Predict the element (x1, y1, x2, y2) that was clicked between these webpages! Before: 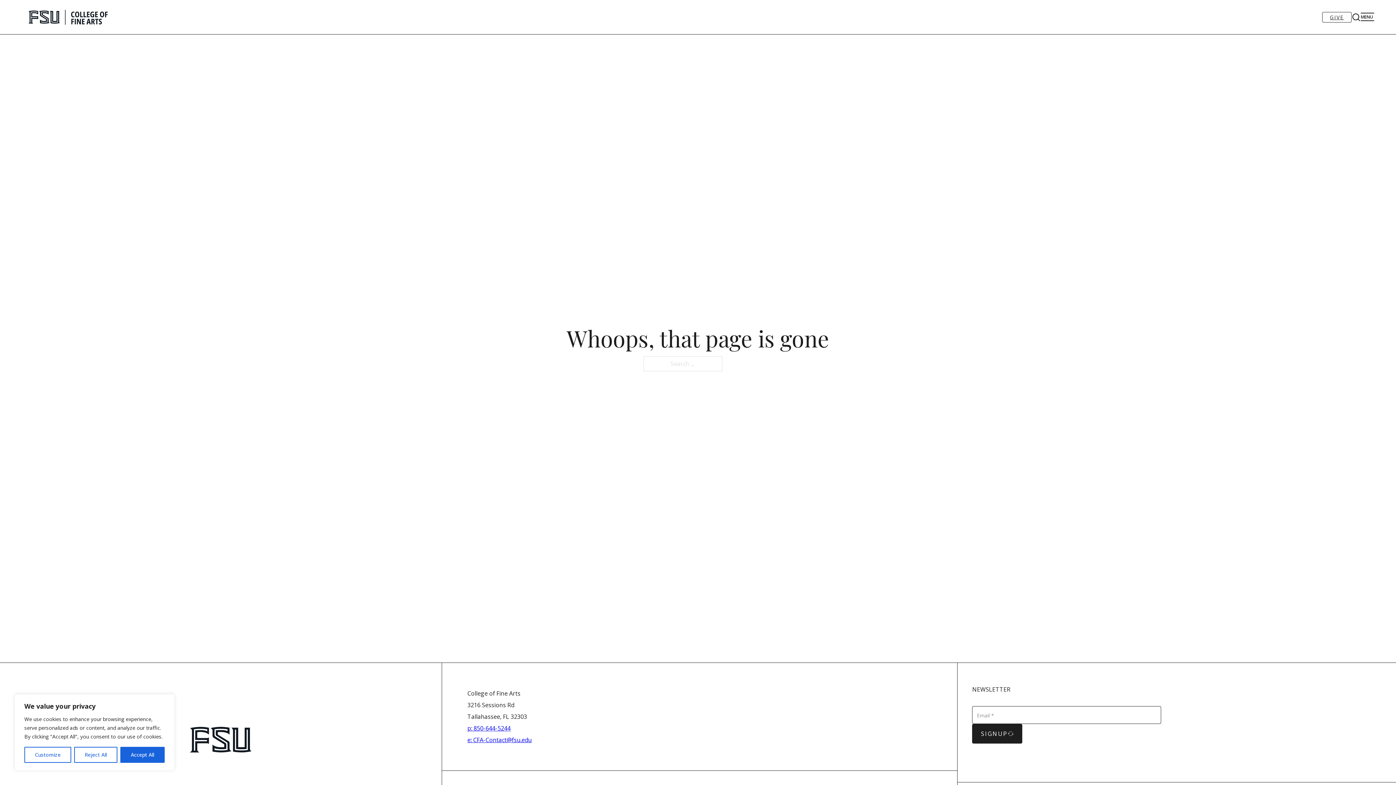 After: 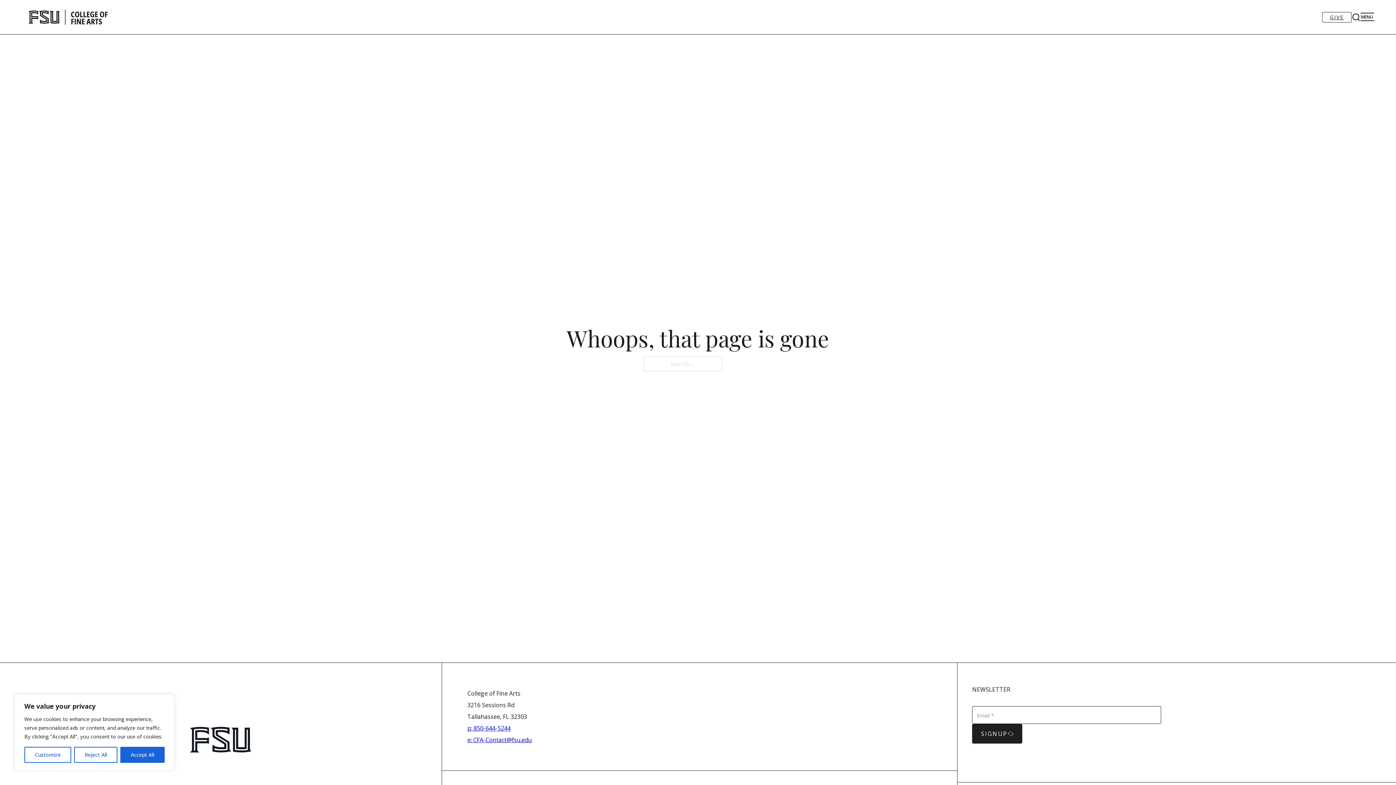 Action: bbox: (467, 724, 510, 732) label: p: 850-644-5244